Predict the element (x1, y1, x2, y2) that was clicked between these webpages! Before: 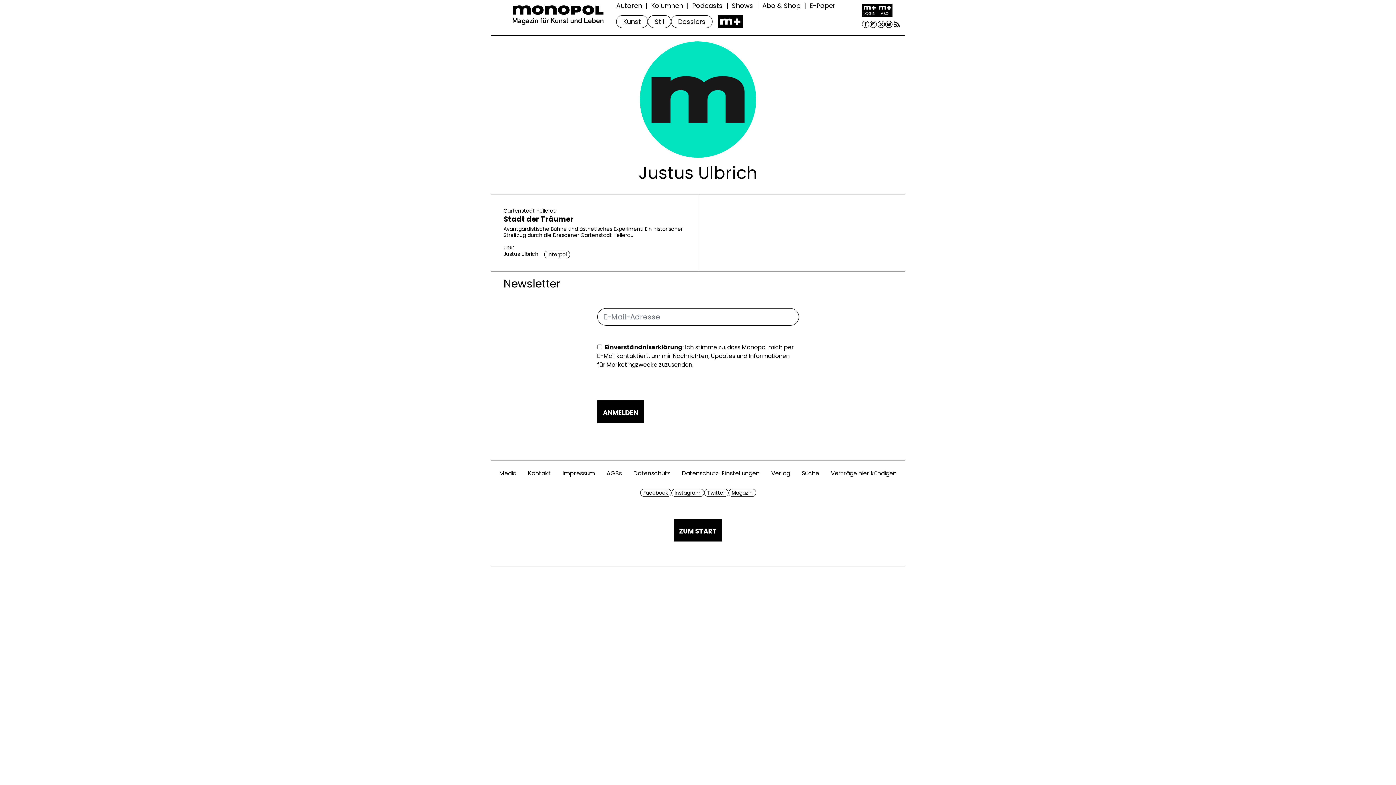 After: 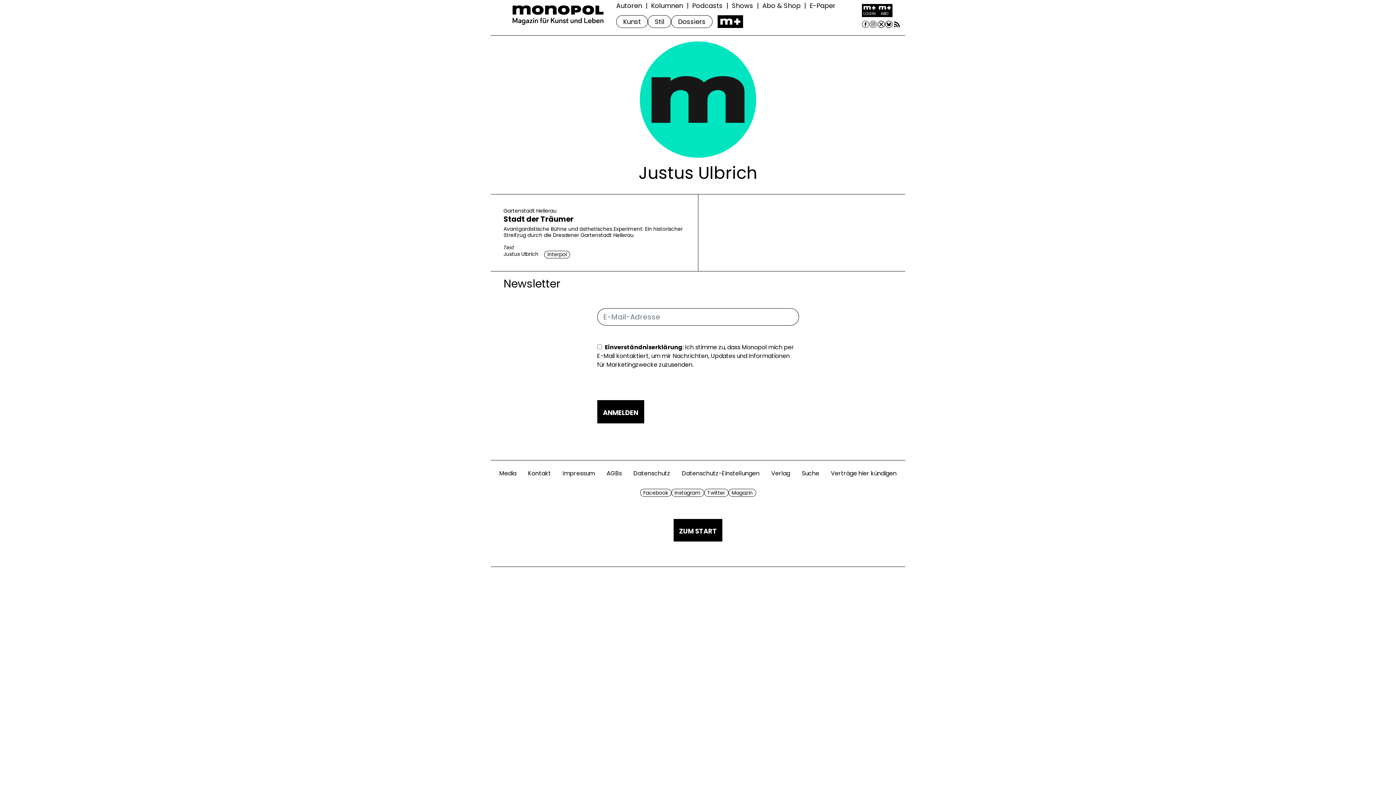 Action: label: Justus Ulbrich bbox: (503, 250, 538, 257)